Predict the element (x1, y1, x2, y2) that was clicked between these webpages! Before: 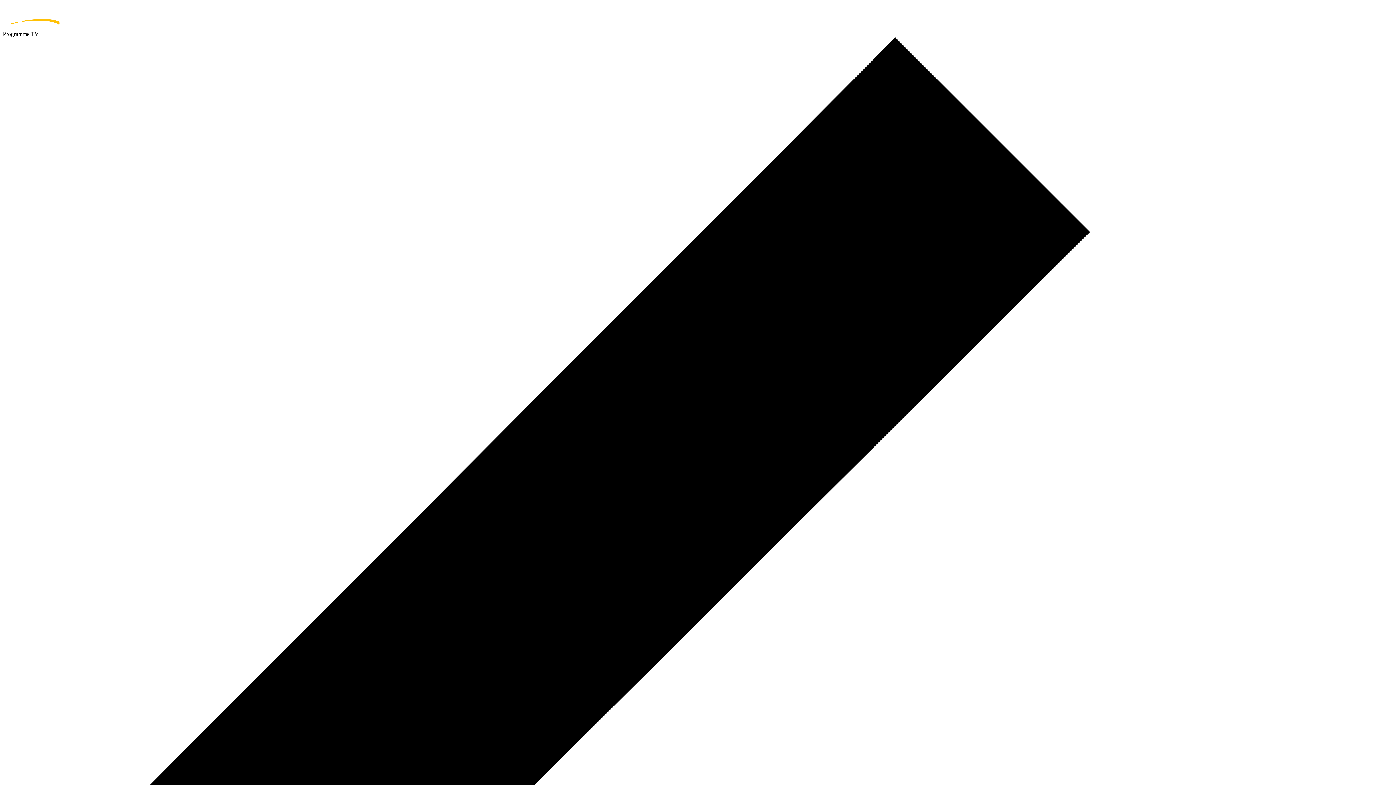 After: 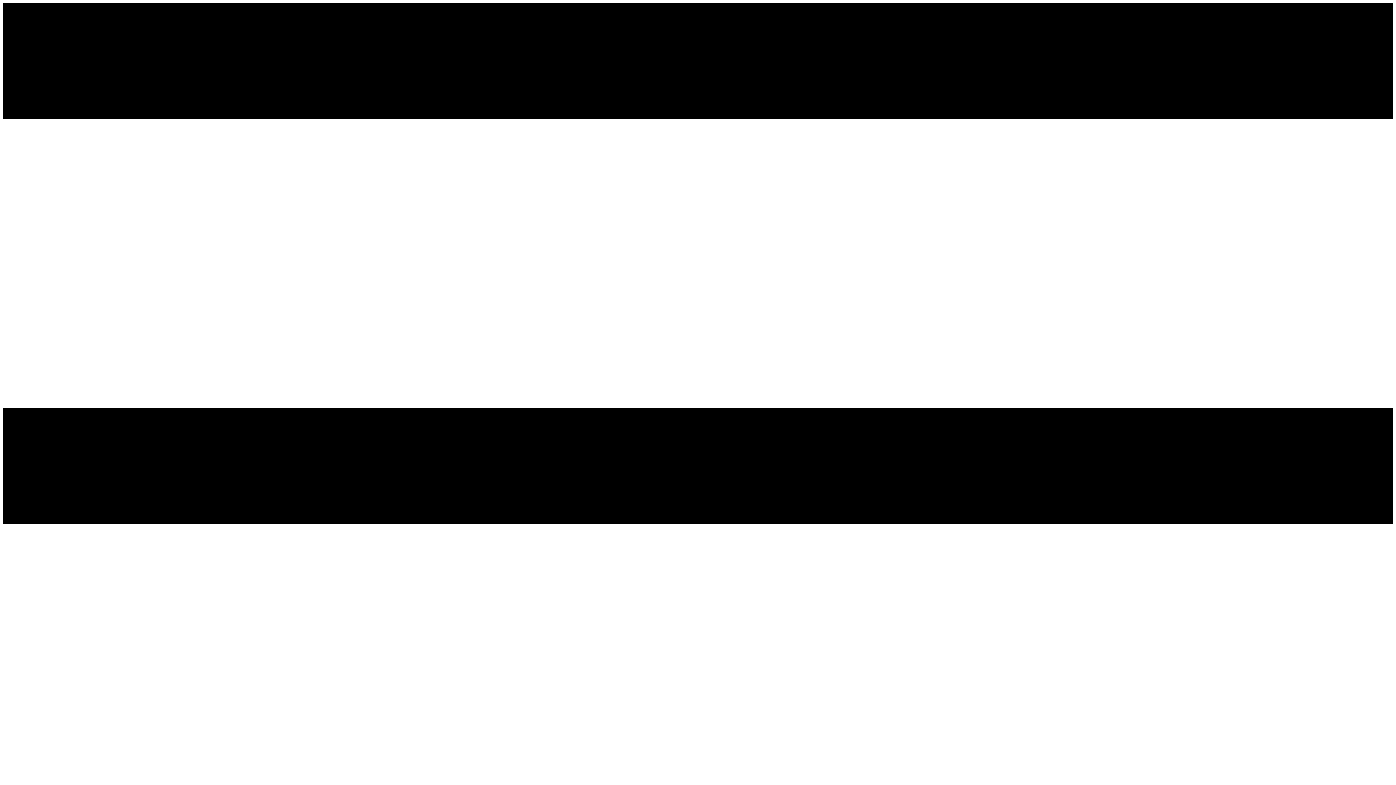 Action: bbox: (2, 2, 1393, 30) label: home page